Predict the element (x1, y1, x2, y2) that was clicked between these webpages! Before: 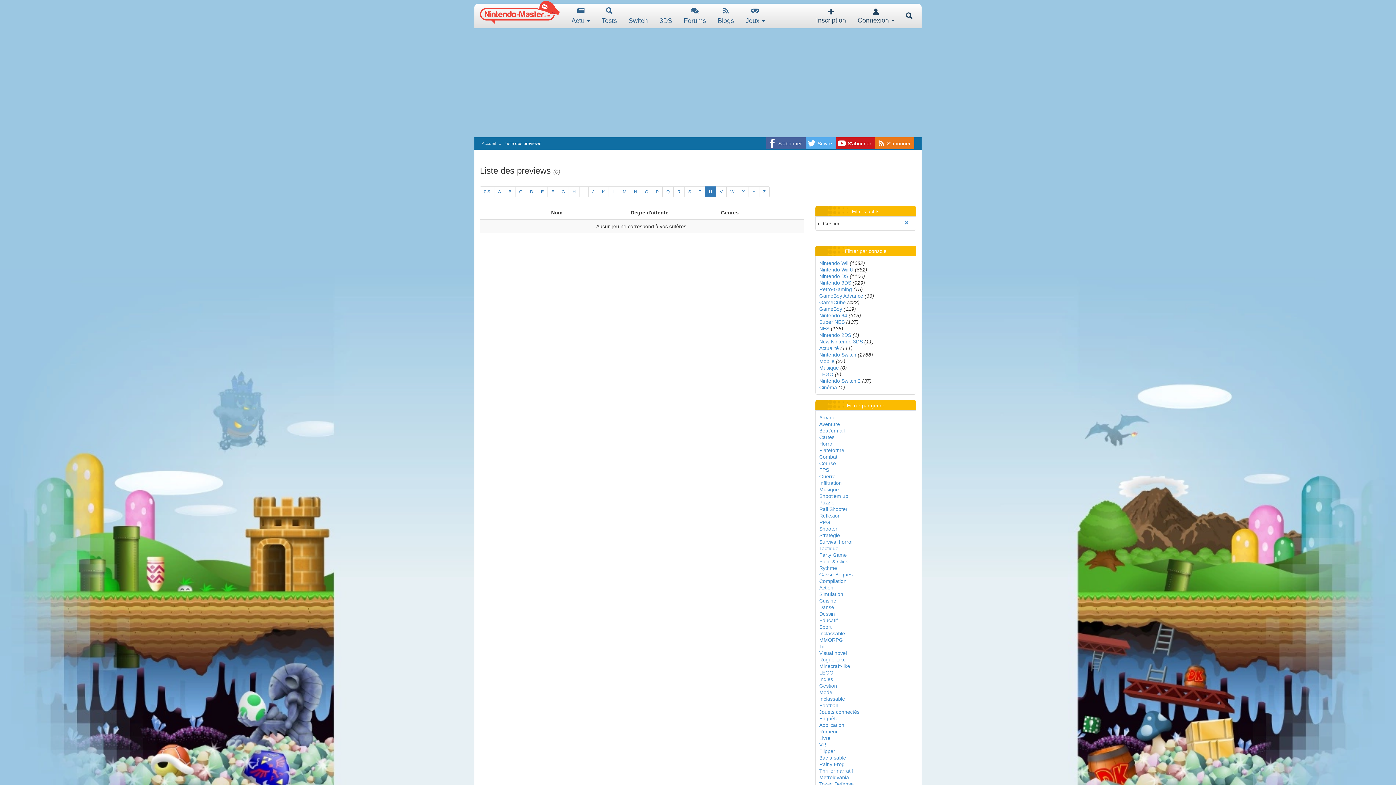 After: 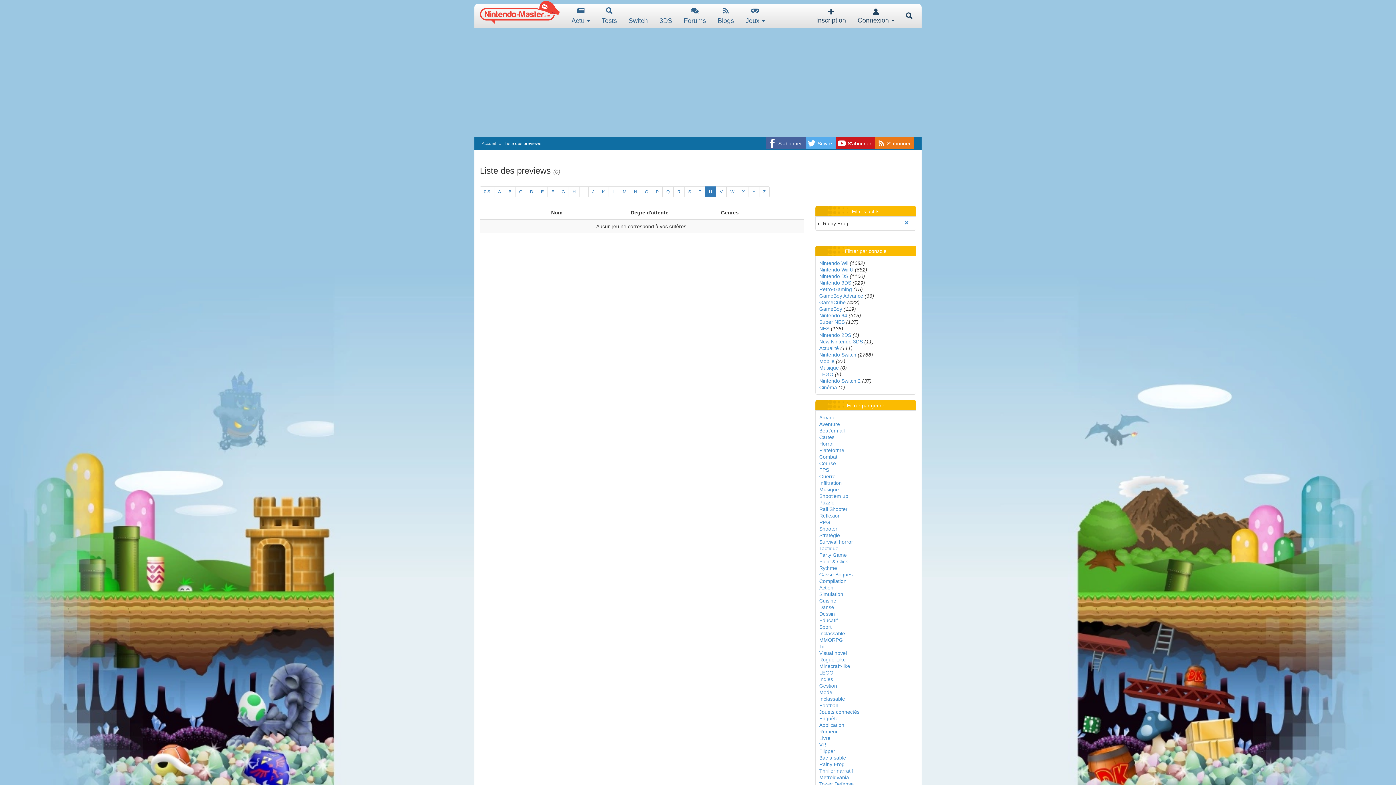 Action: bbox: (819, 761, 844, 767) label: Rainy Frog